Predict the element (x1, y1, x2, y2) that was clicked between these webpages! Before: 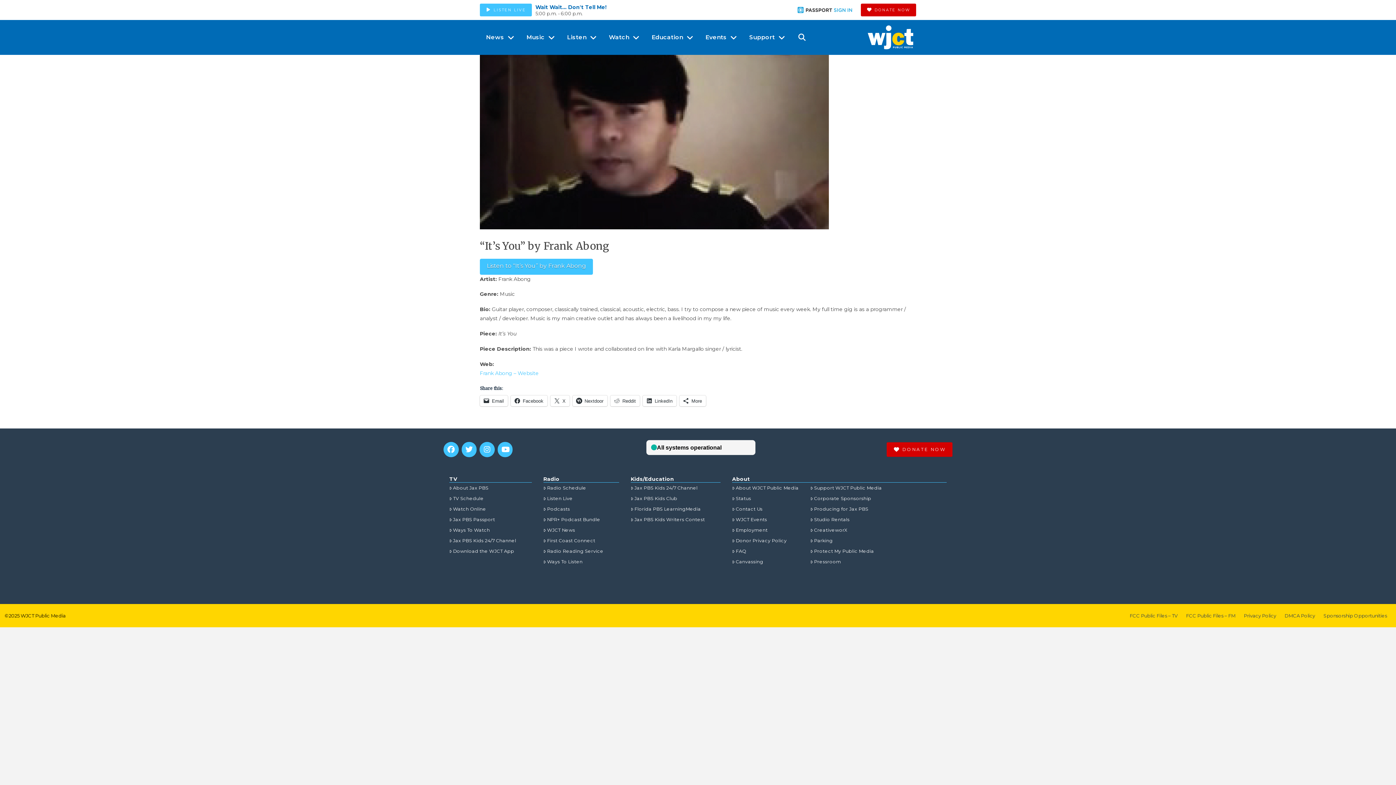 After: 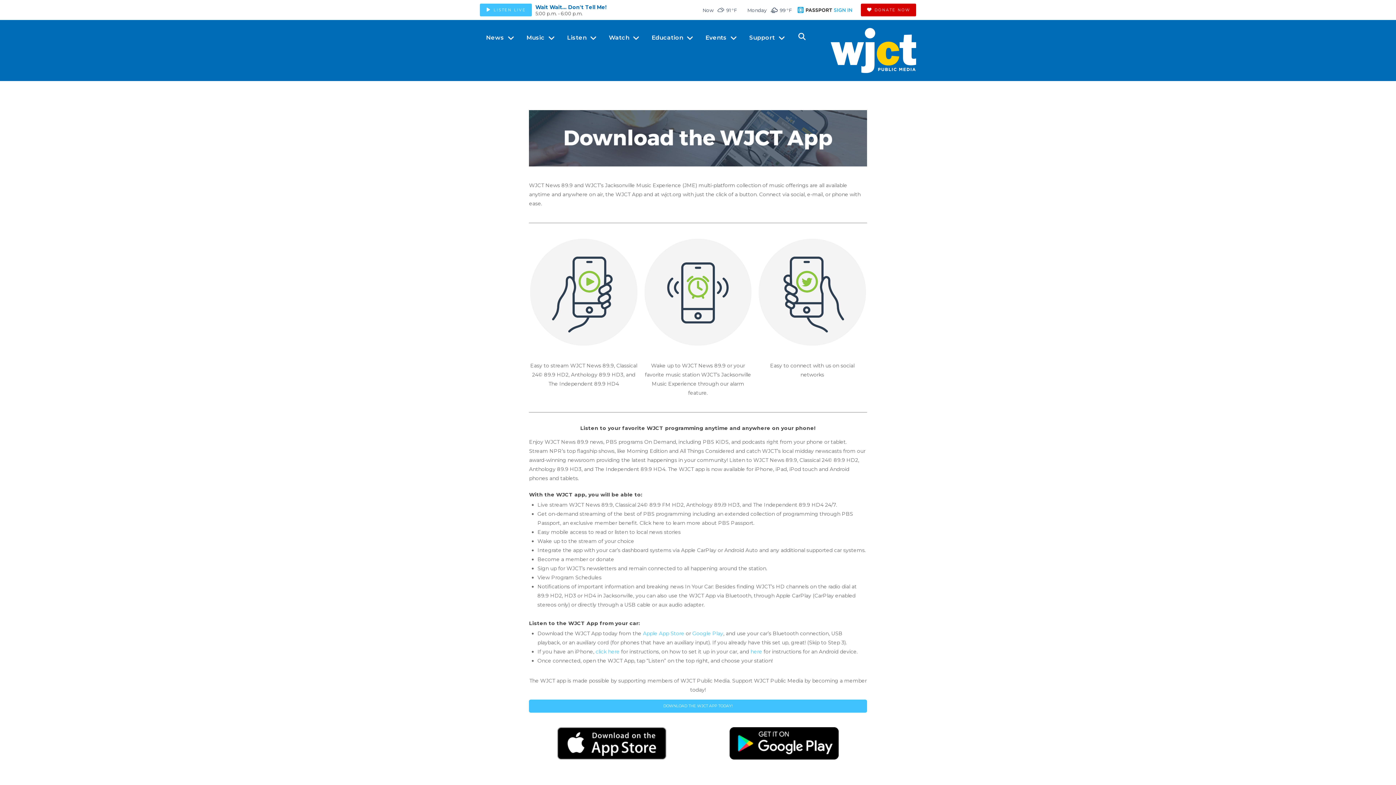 Action: label: Download the WJCT App bbox: (449, 546, 514, 556)